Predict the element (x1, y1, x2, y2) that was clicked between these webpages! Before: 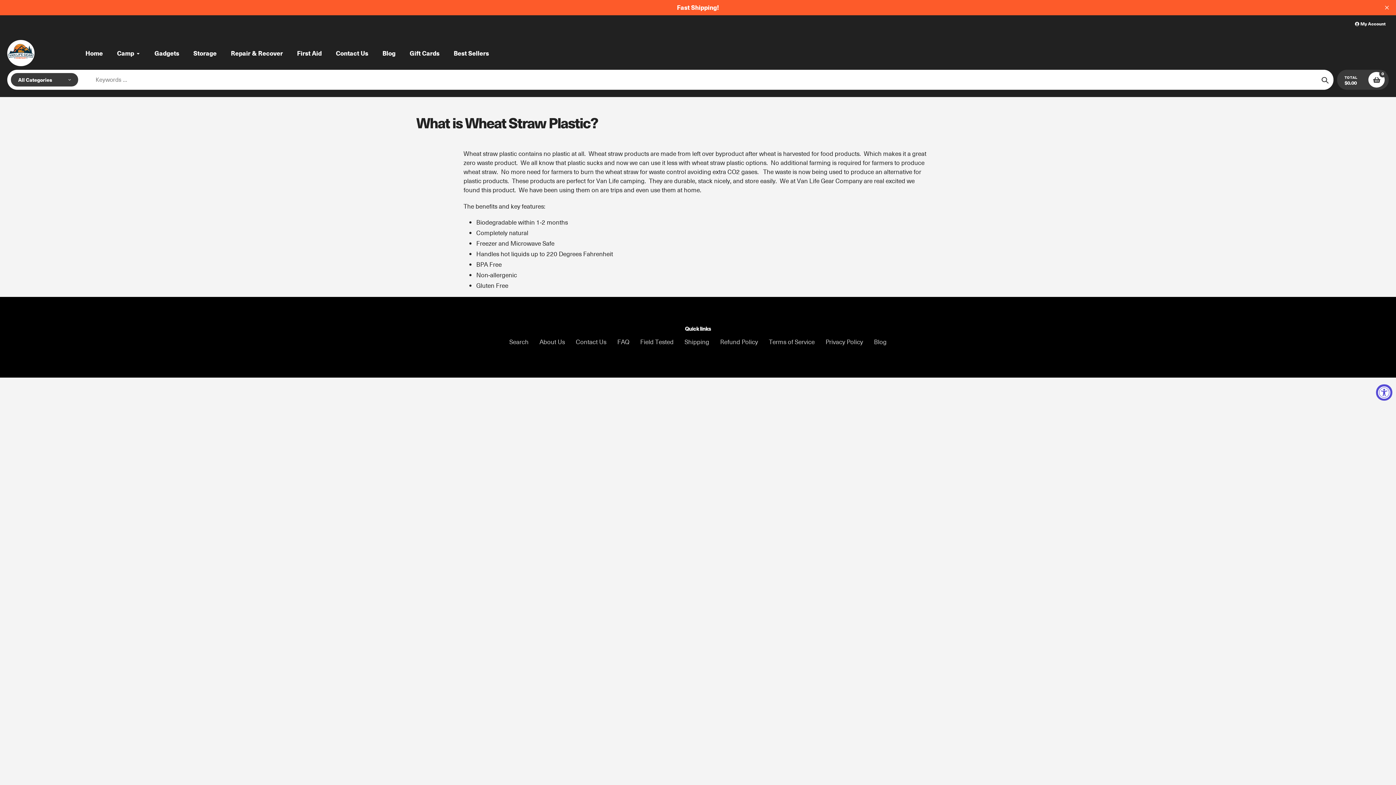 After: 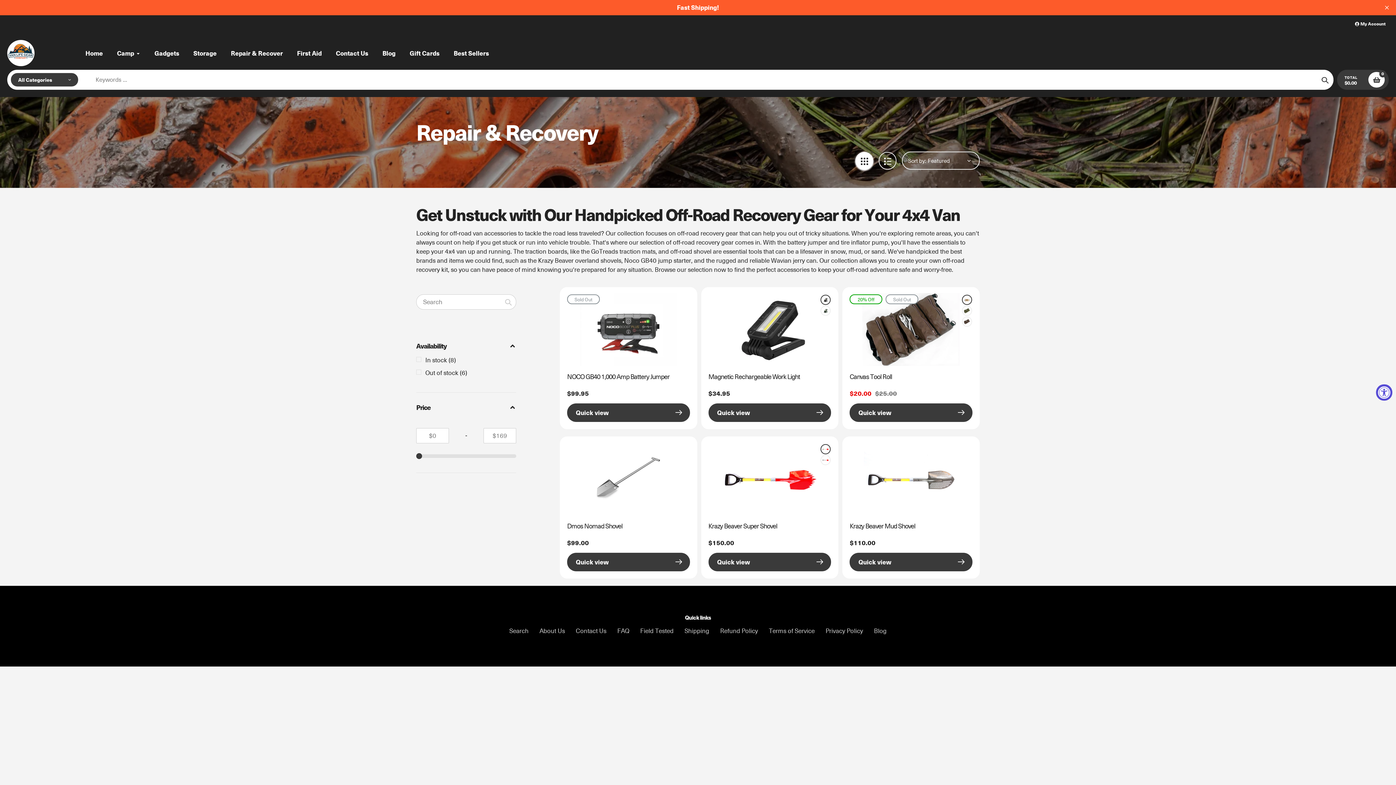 Action: bbox: (230, 48, 282, 57) label: Repair & Recover